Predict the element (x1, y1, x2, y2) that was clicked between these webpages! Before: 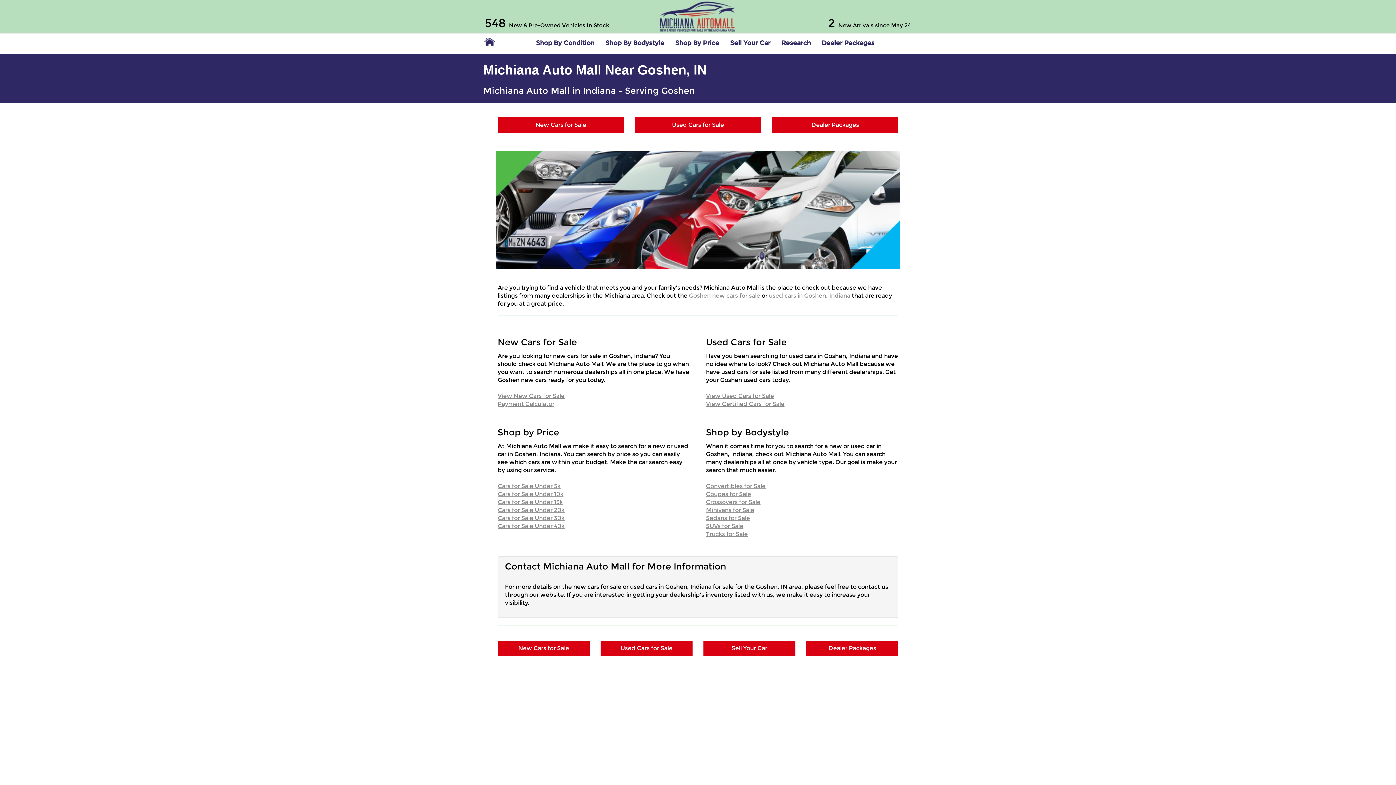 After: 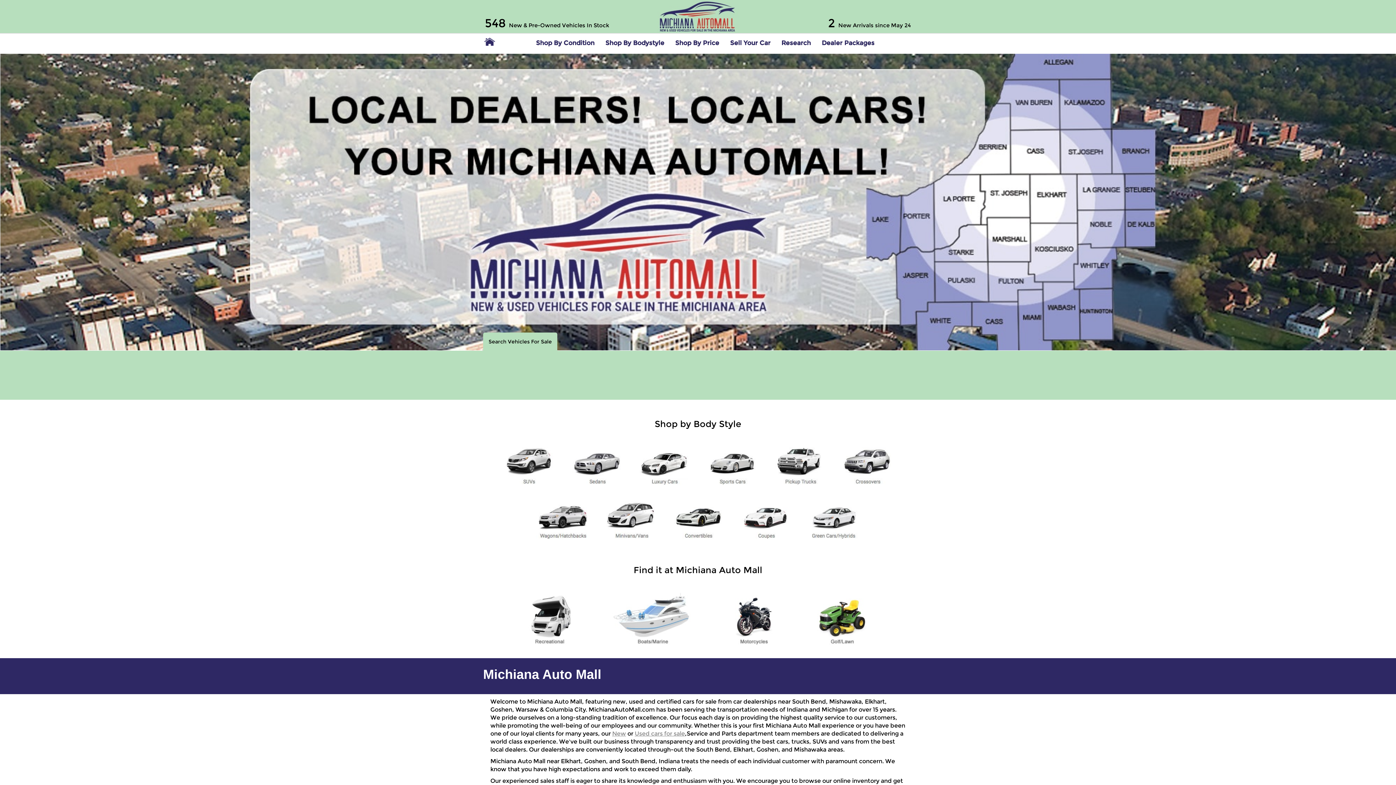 Action: label: New Cars for Sale bbox: (497, 641, 589, 656)